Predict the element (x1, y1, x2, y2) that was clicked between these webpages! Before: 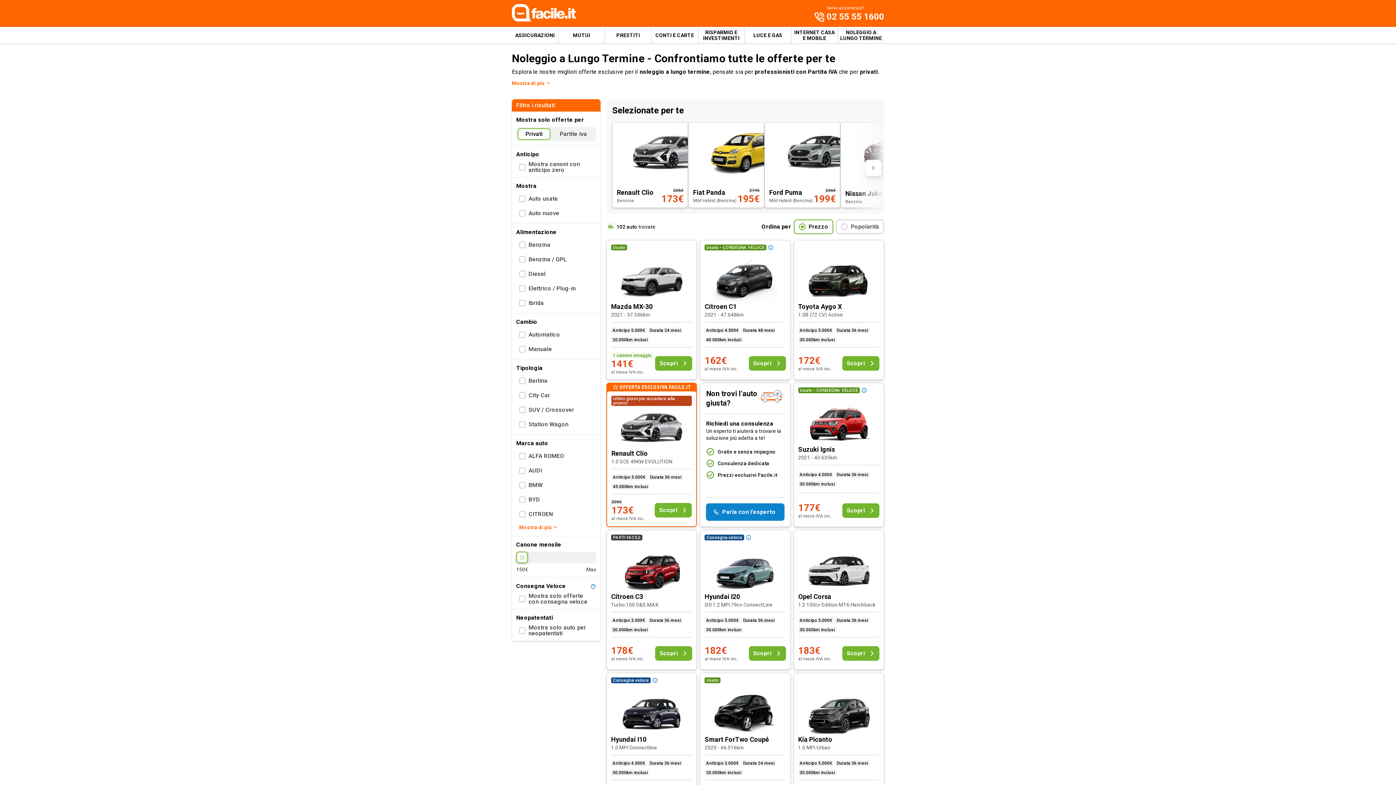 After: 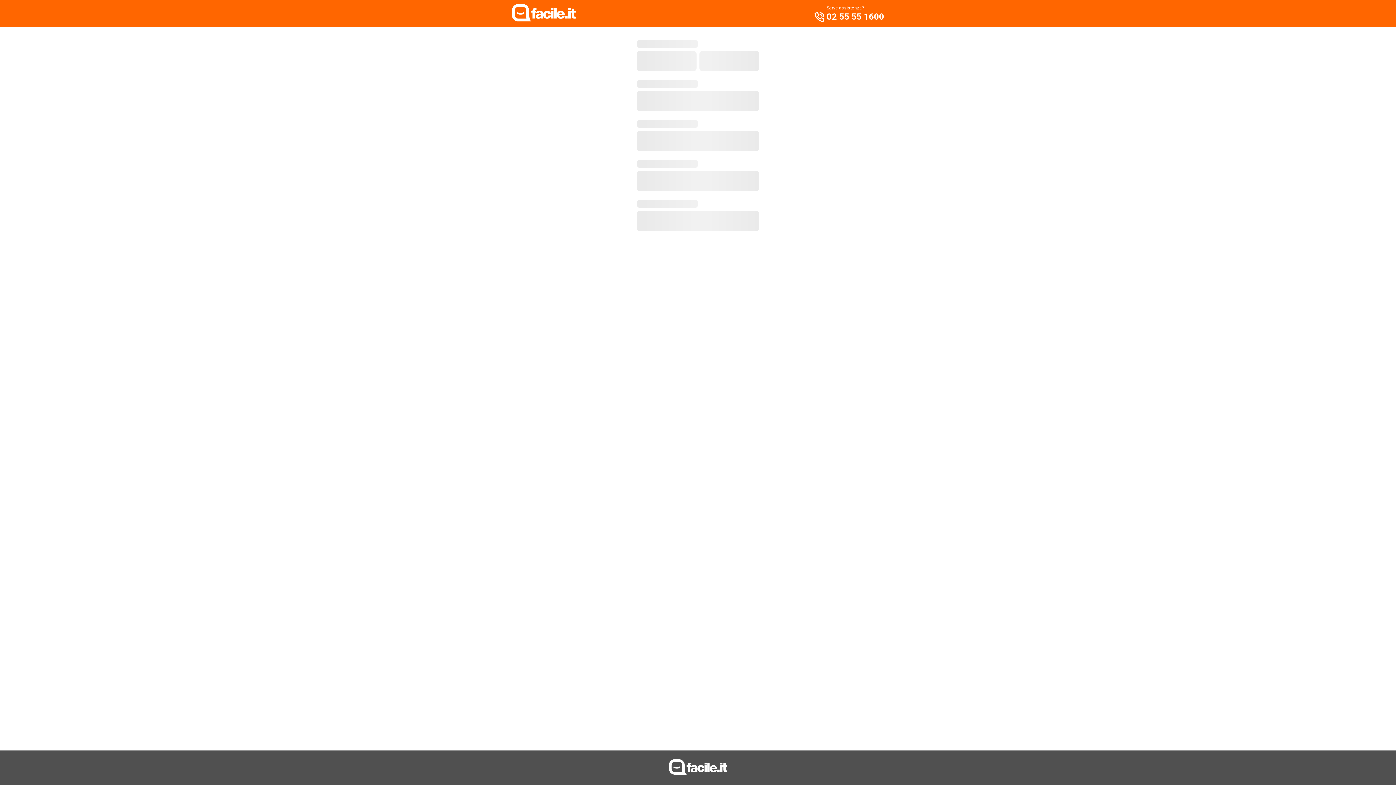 Action: label: Parla con l’esperto bbox: (706, 503, 784, 521)